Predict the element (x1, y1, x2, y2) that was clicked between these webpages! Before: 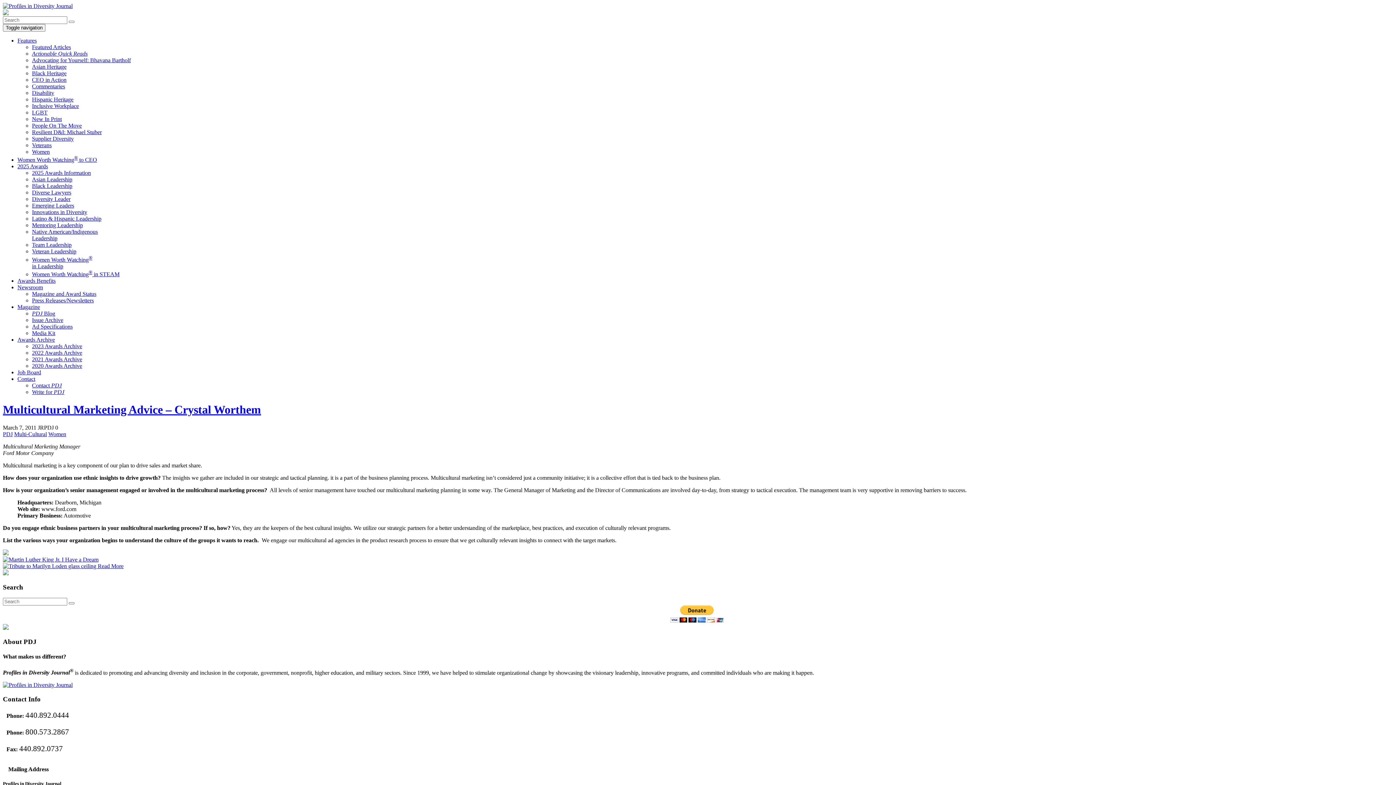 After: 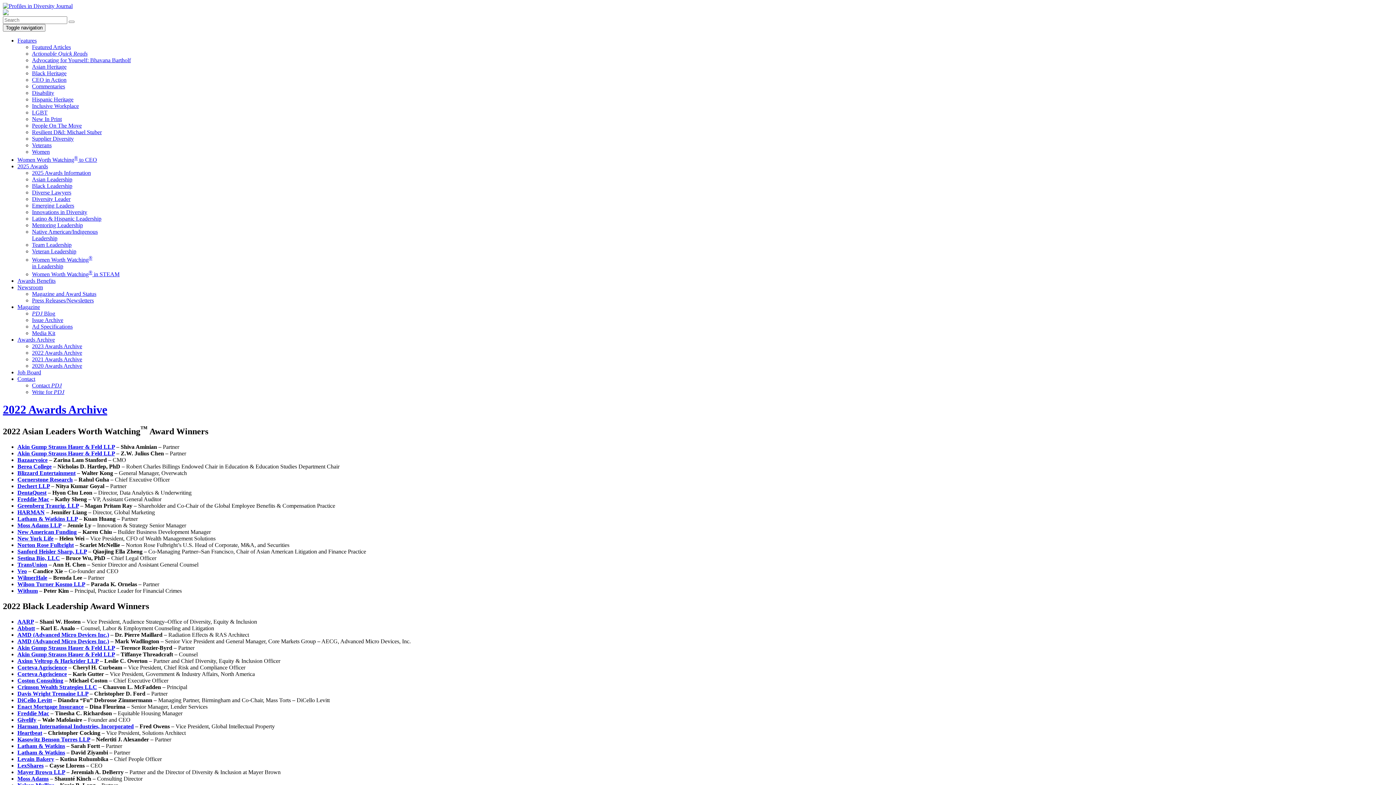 Action: bbox: (32, 349, 82, 355) label: 2022 Awards Archive